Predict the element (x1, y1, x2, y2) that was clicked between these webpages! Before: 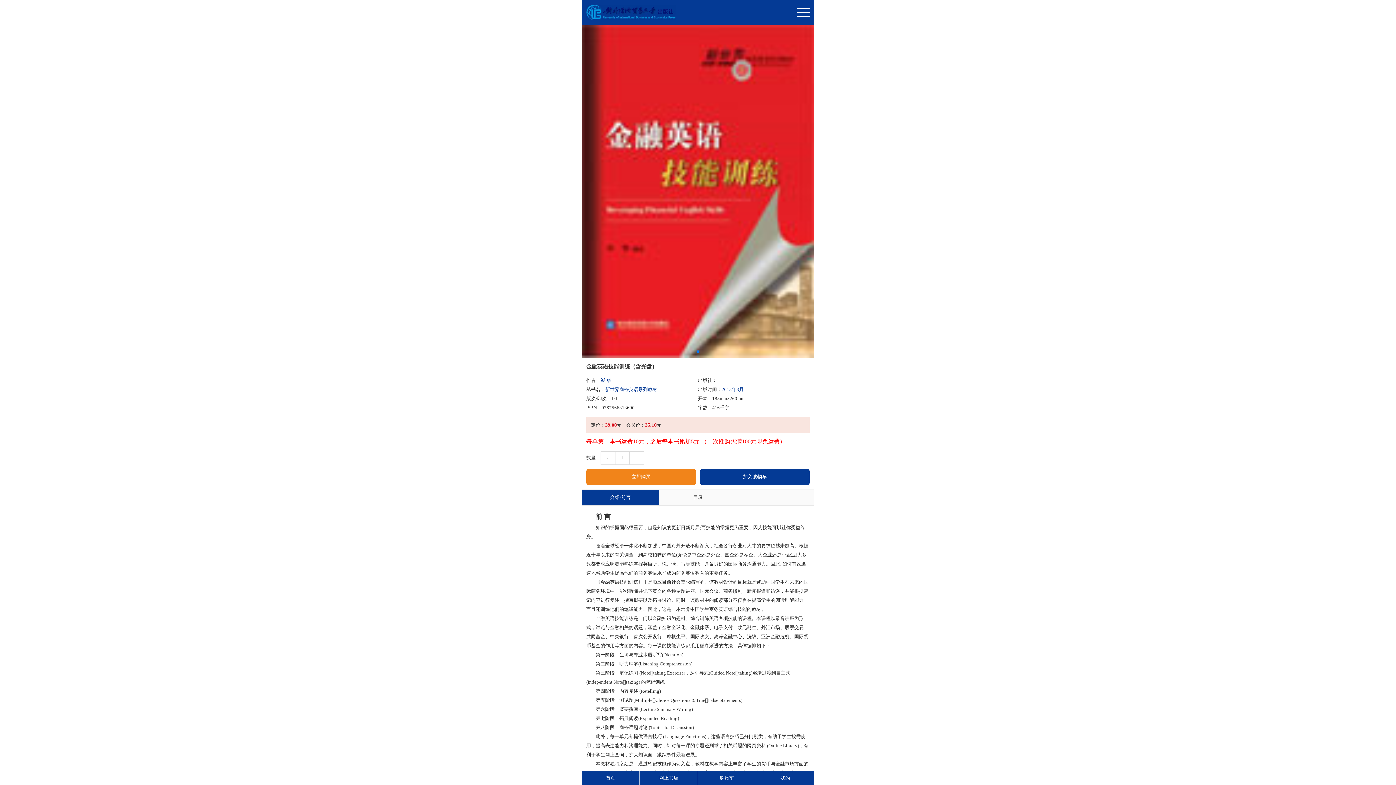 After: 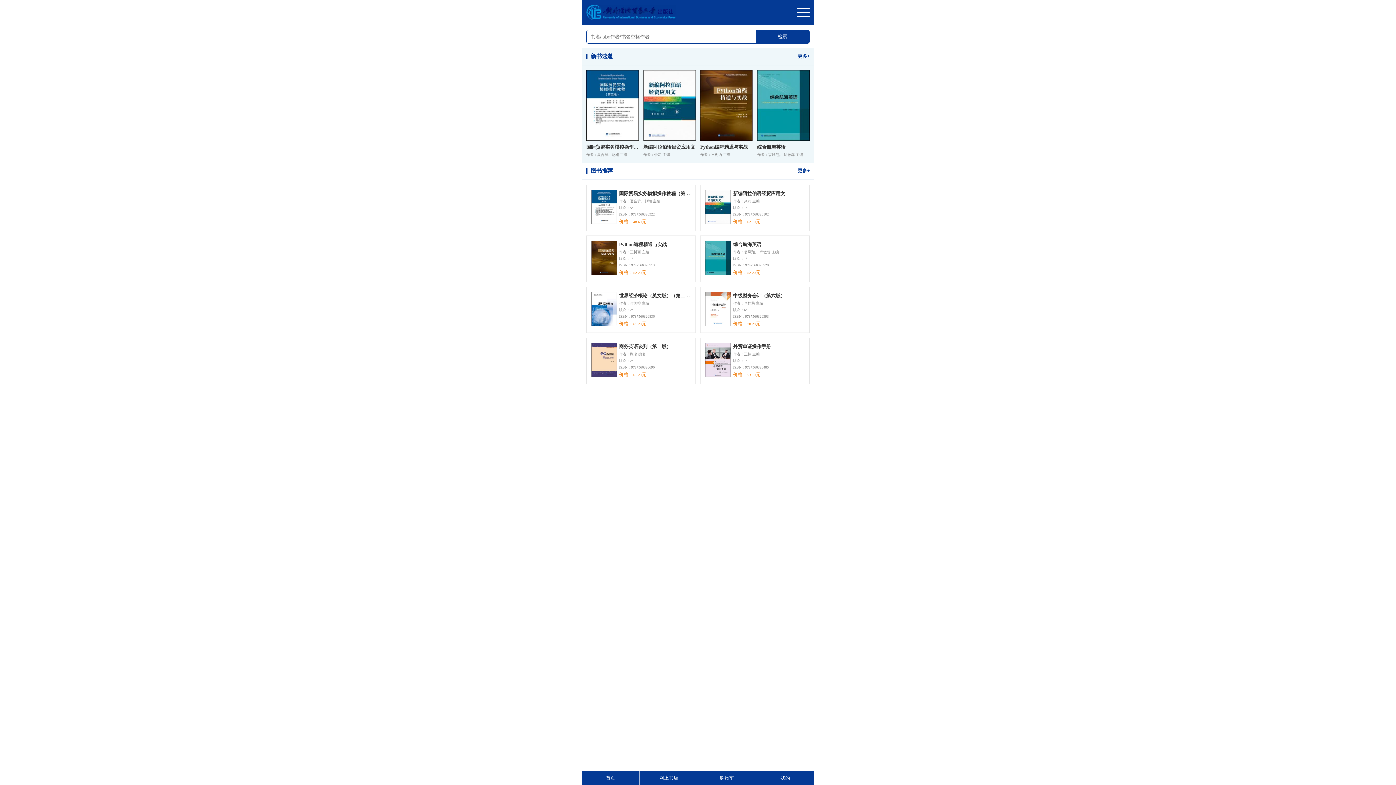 Action: label: 首页 bbox: (581, 771, 639, 785)